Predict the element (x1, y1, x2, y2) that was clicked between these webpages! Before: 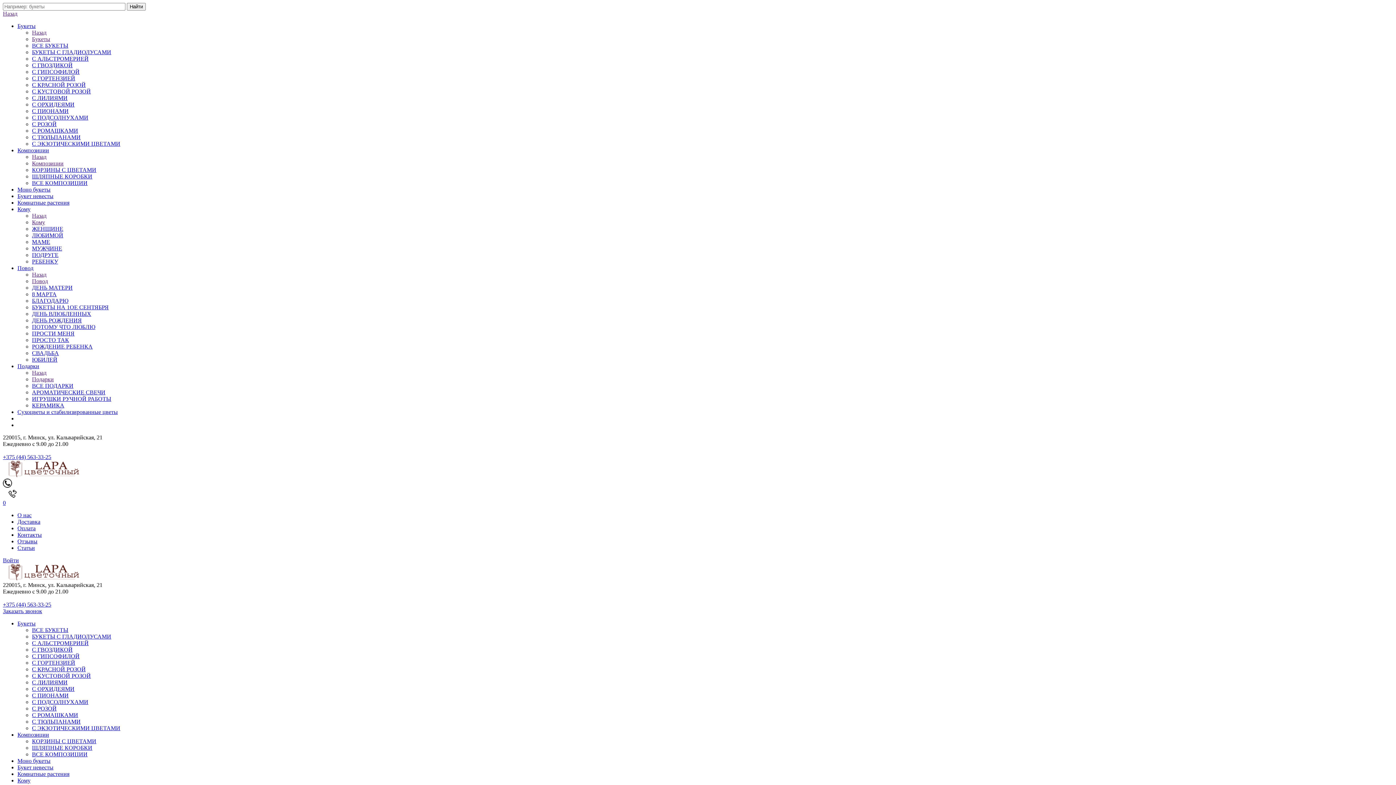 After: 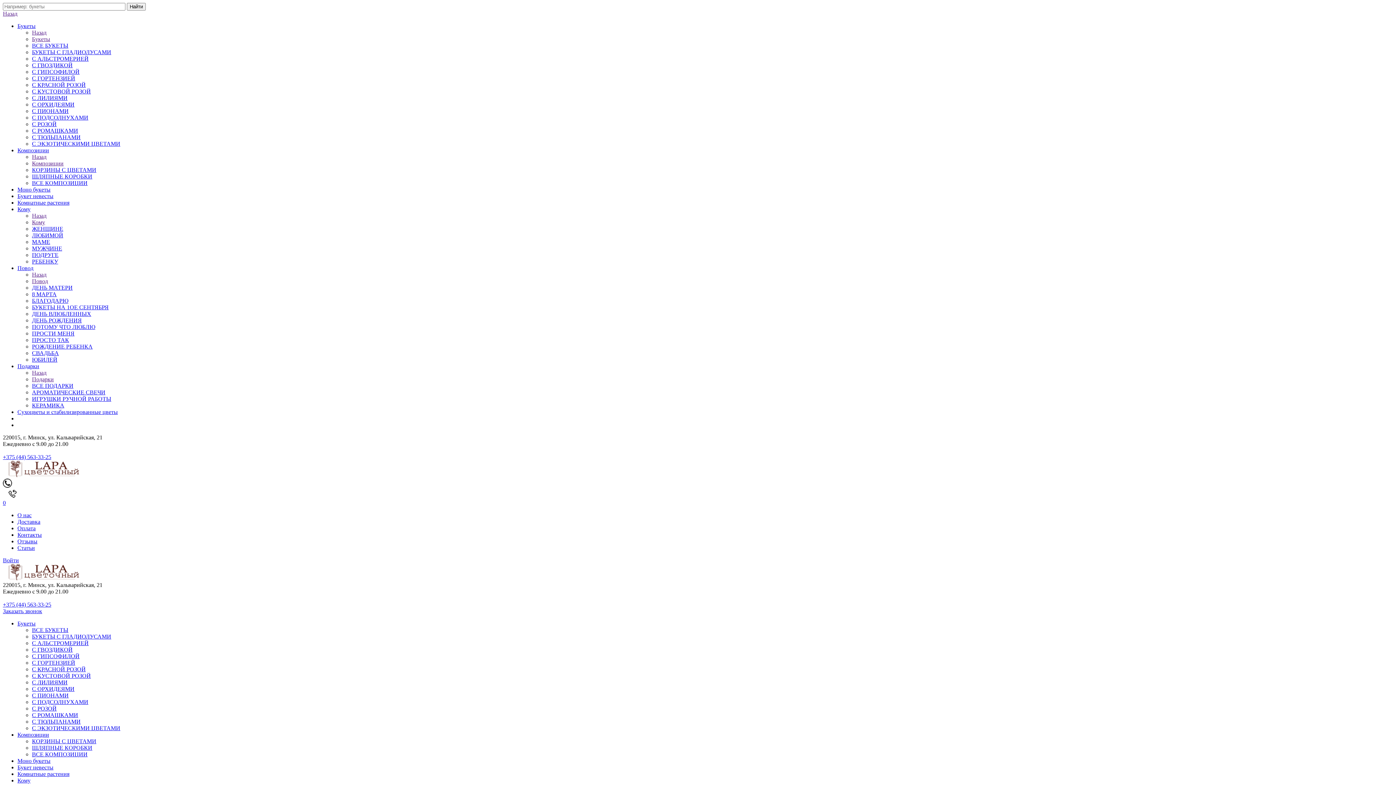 Action: label: ШЛЯПНЫЕ КОРОБКИ bbox: (32, 745, 92, 751)